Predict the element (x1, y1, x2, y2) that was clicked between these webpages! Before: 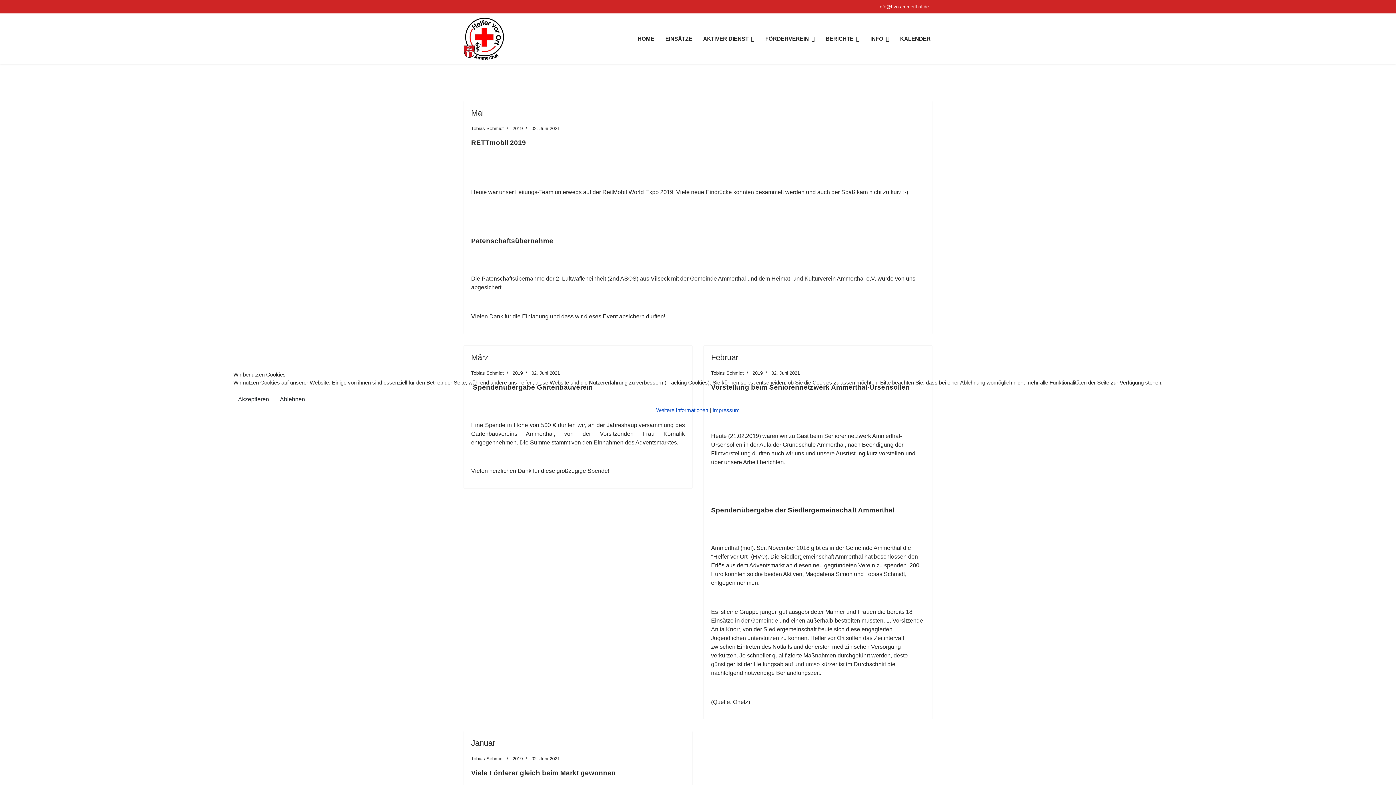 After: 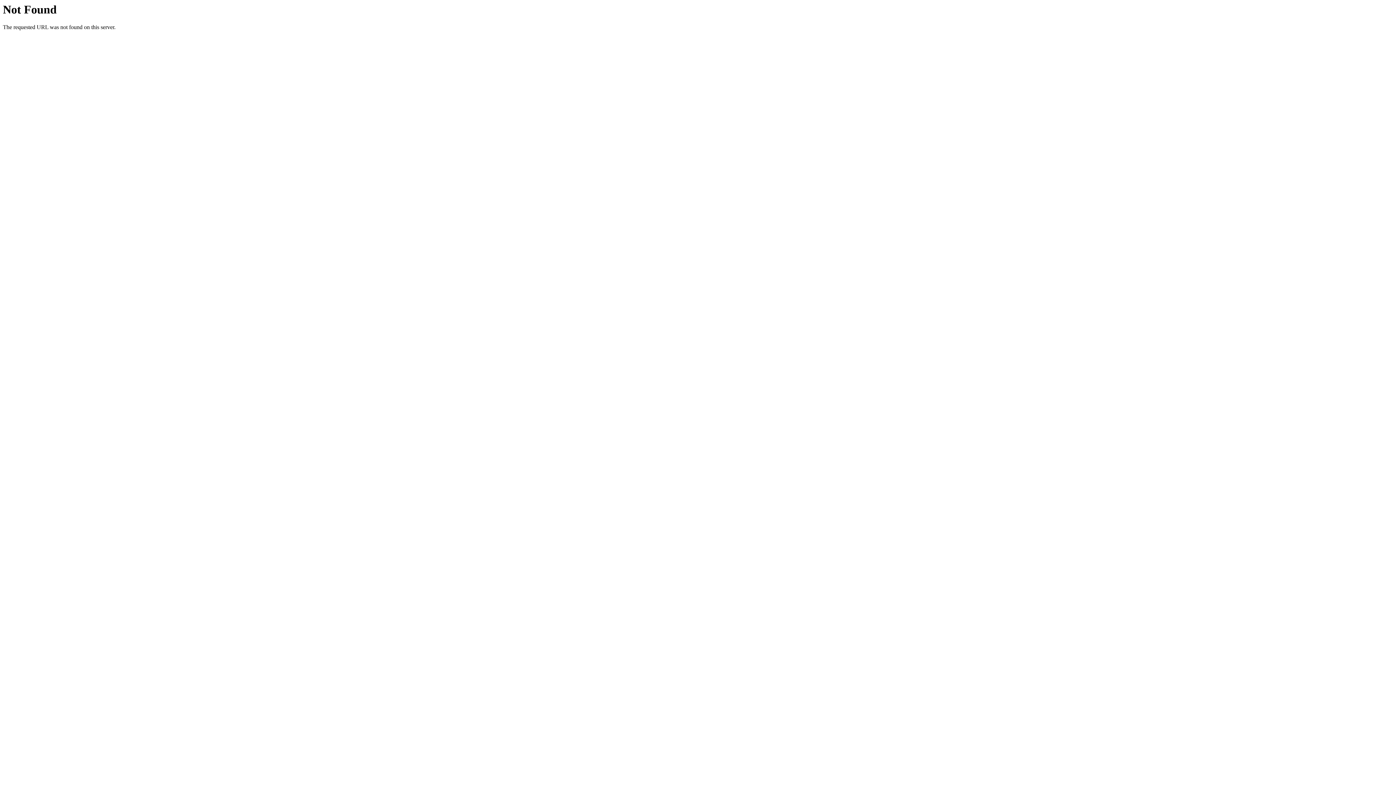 Action: bbox: (712, 407, 740, 413) label: Impressum